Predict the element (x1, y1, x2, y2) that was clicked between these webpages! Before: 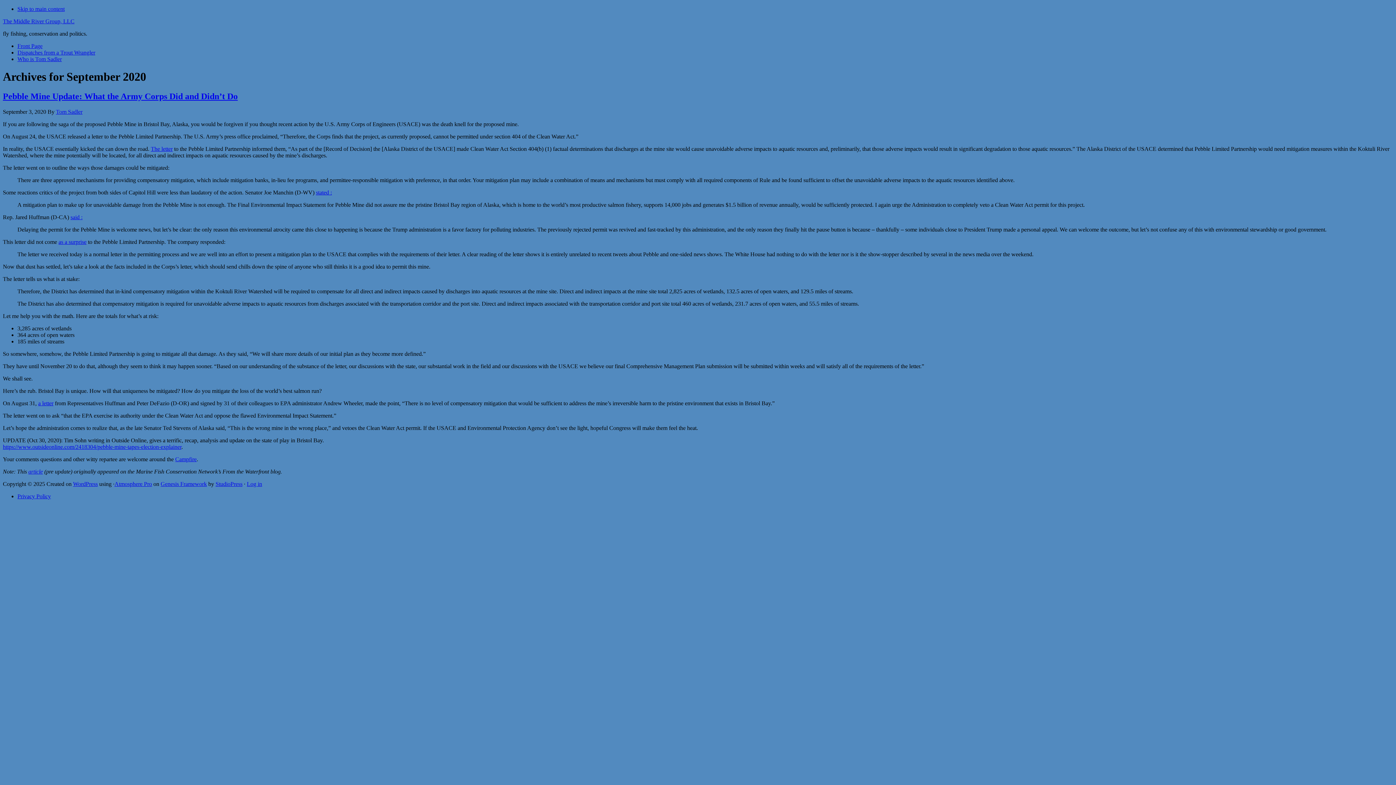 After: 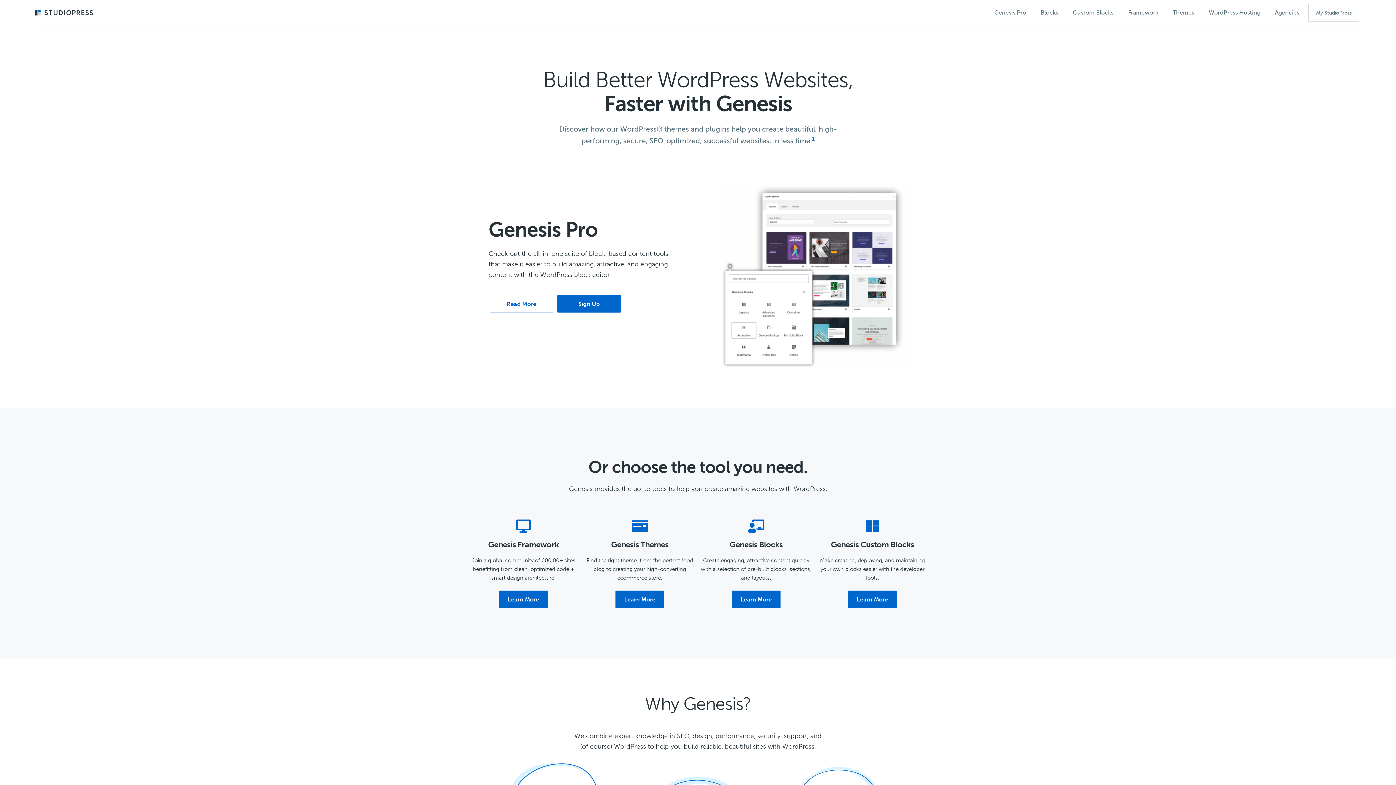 Action: bbox: (215, 481, 242, 487) label: StudioPress